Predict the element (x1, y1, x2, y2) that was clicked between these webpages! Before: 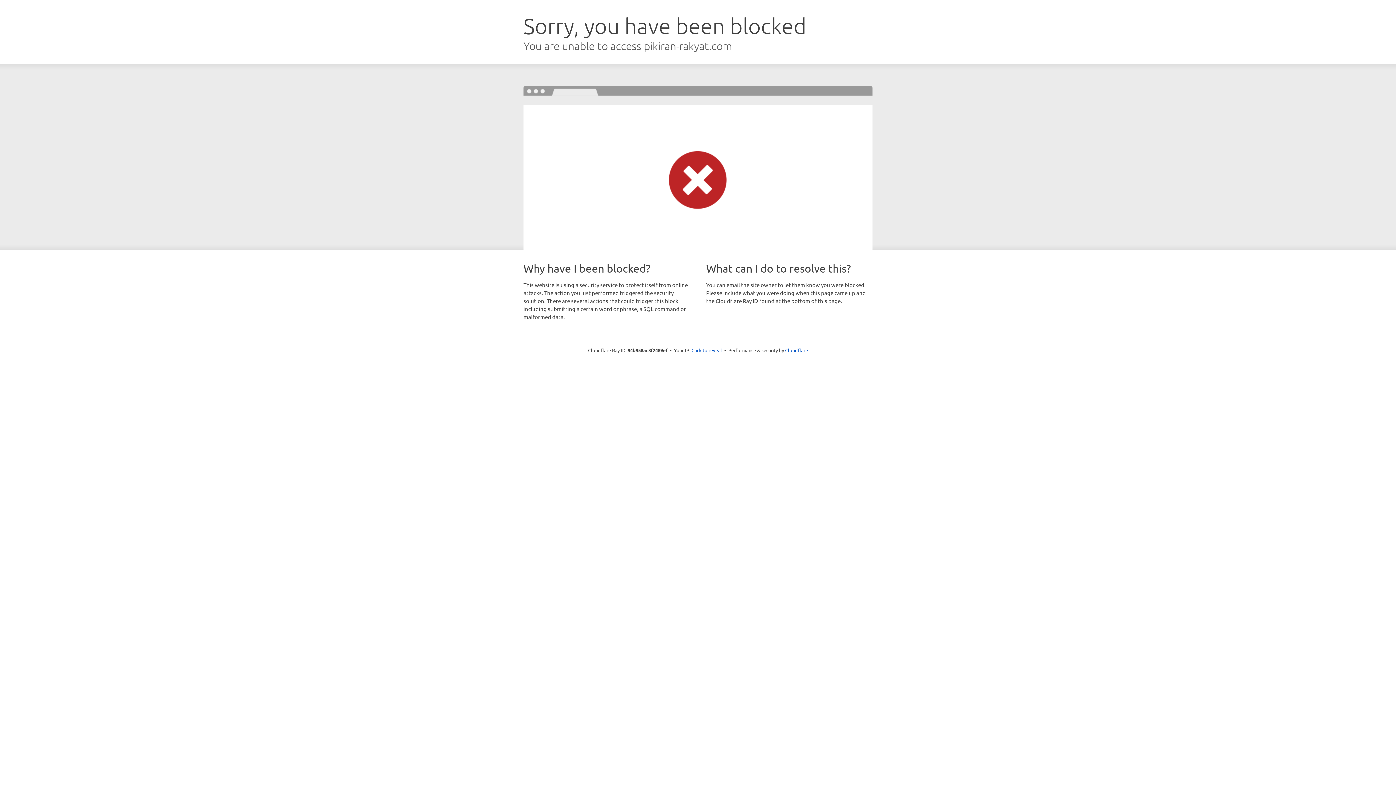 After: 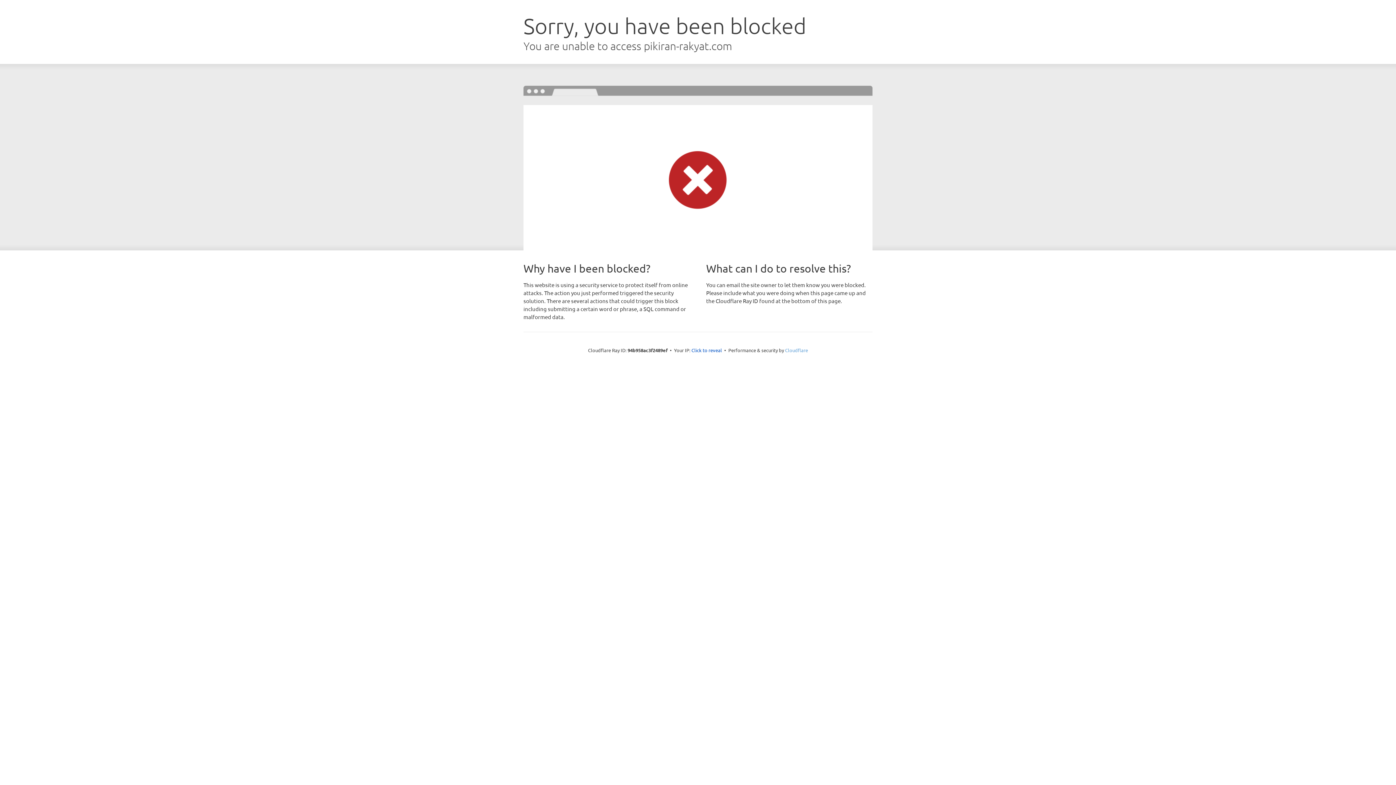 Action: bbox: (785, 347, 808, 353) label: Cloudflare